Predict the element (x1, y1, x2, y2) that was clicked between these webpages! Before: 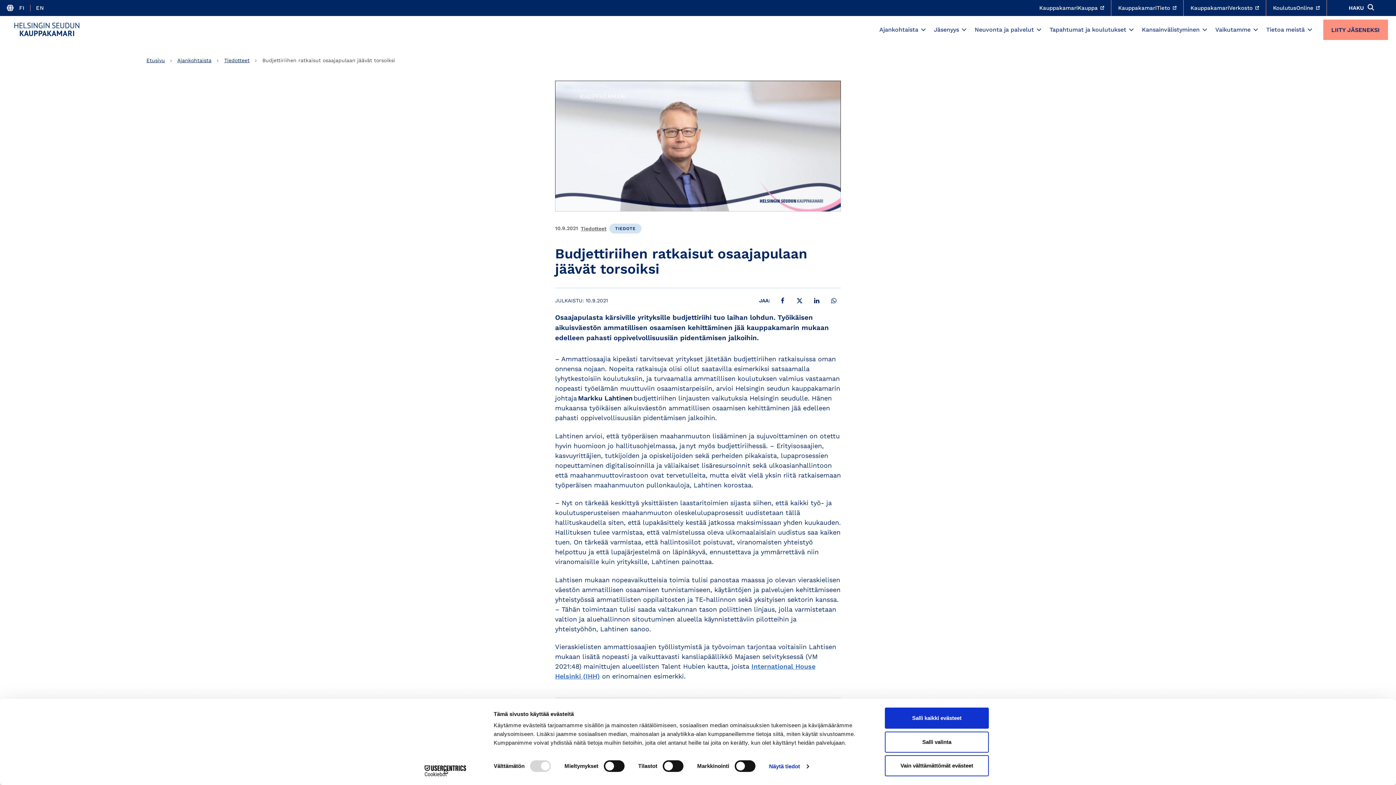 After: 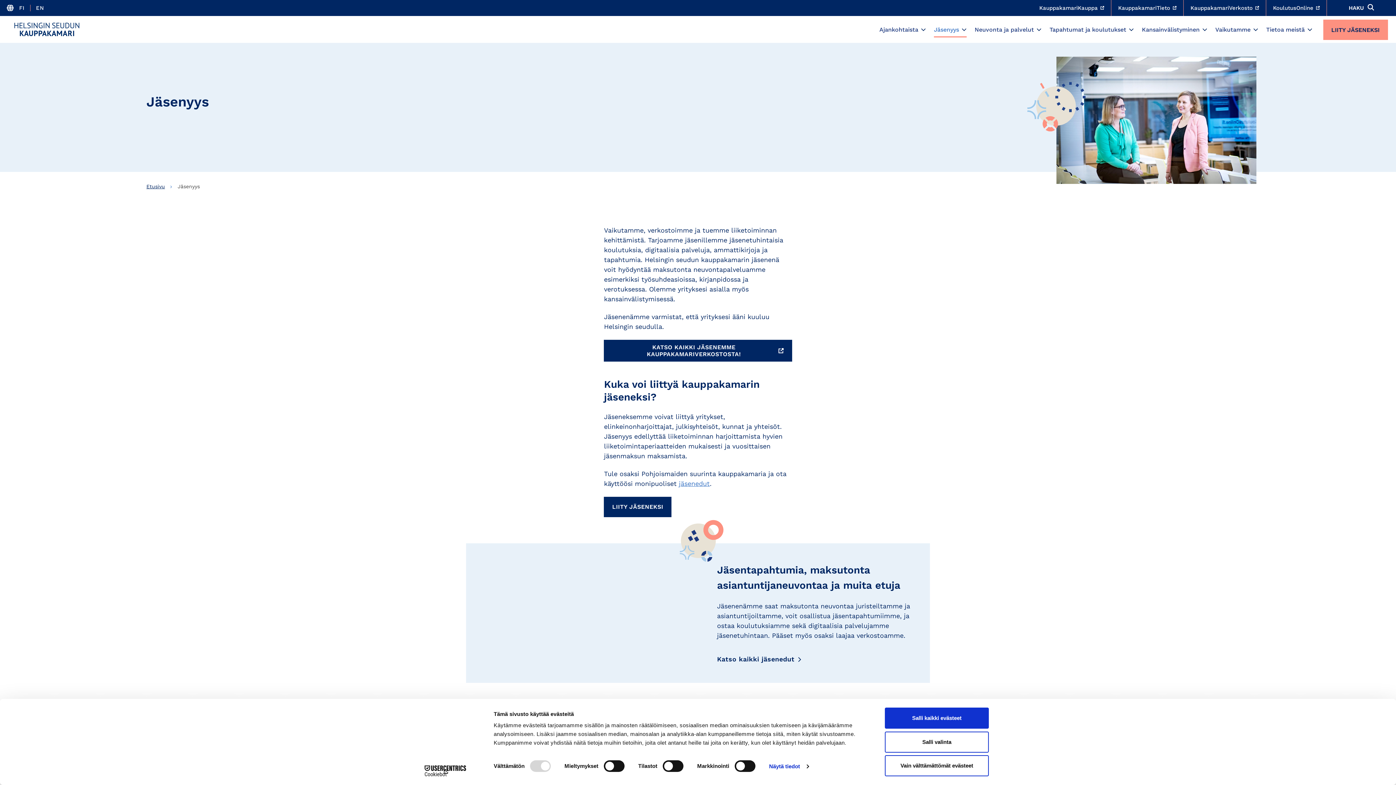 Action: bbox: (934, 25, 962, 34) label: Jäsenyys